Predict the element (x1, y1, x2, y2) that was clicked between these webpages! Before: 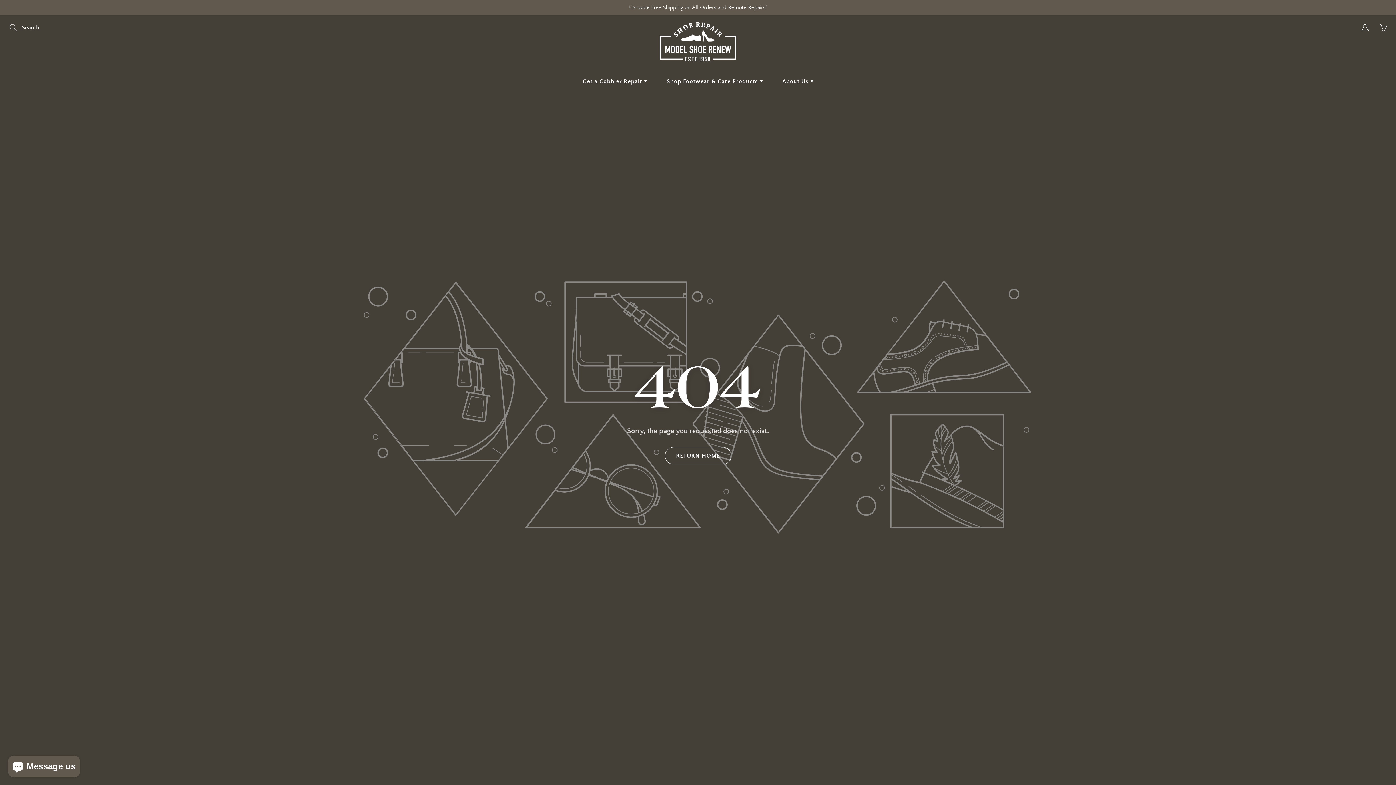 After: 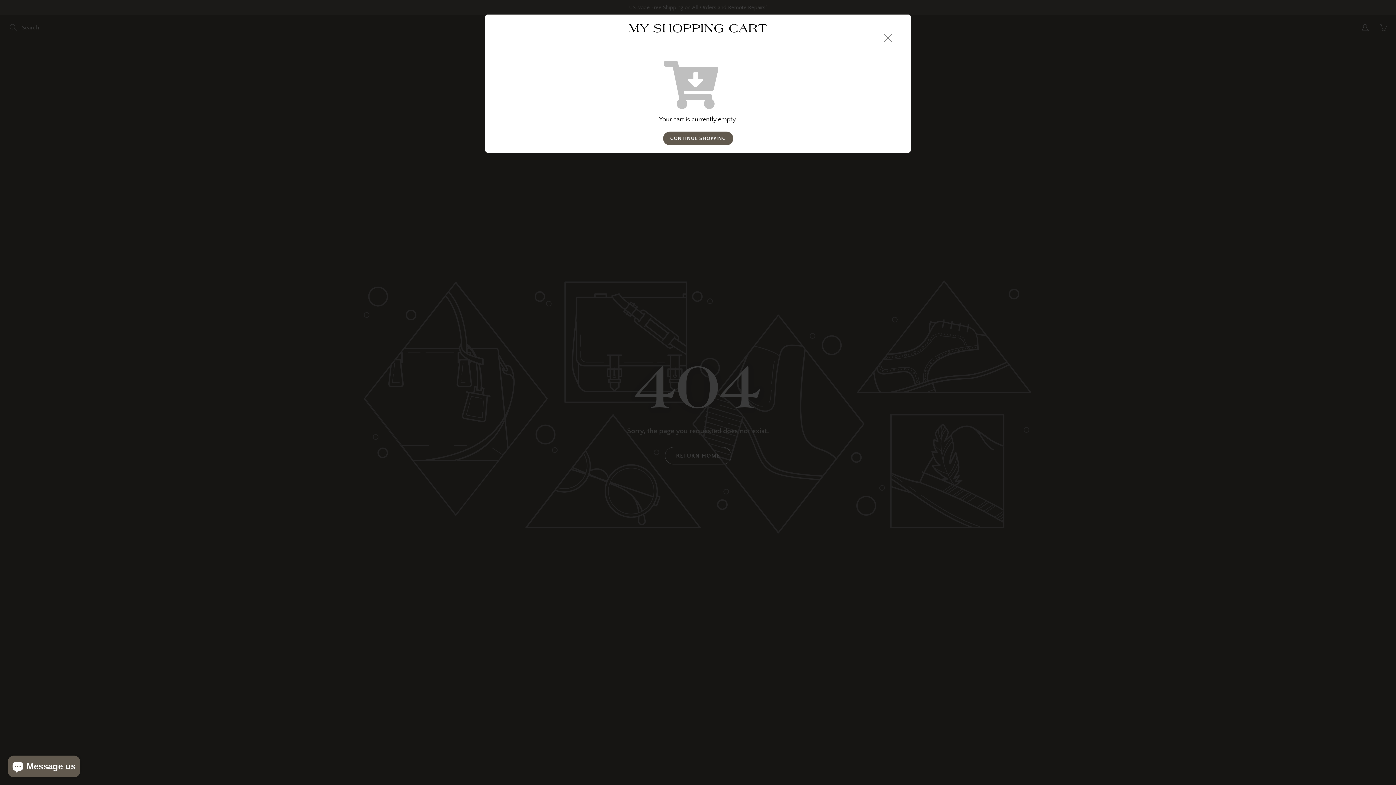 Action: label: You have 0 items in your cart bbox: (1378, 22, 1389, 33)